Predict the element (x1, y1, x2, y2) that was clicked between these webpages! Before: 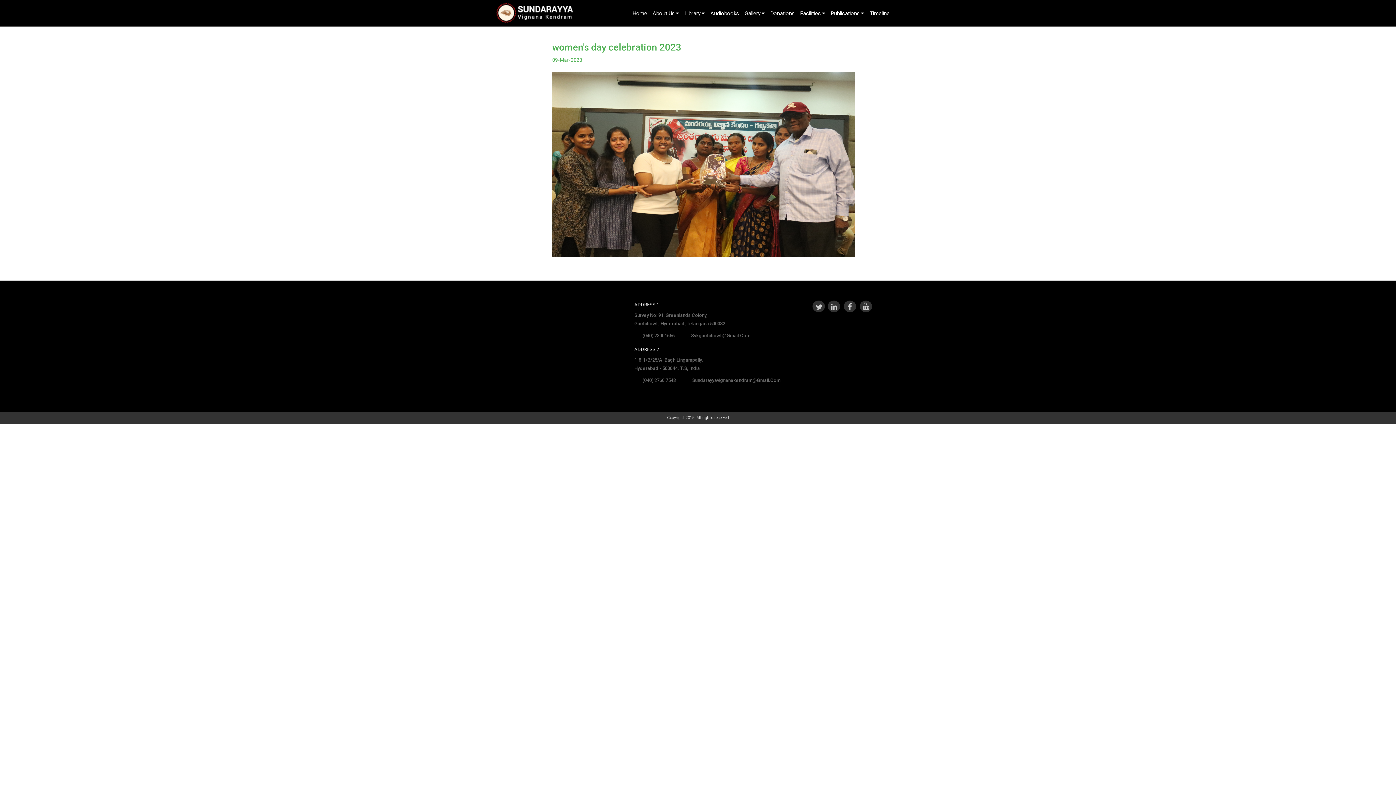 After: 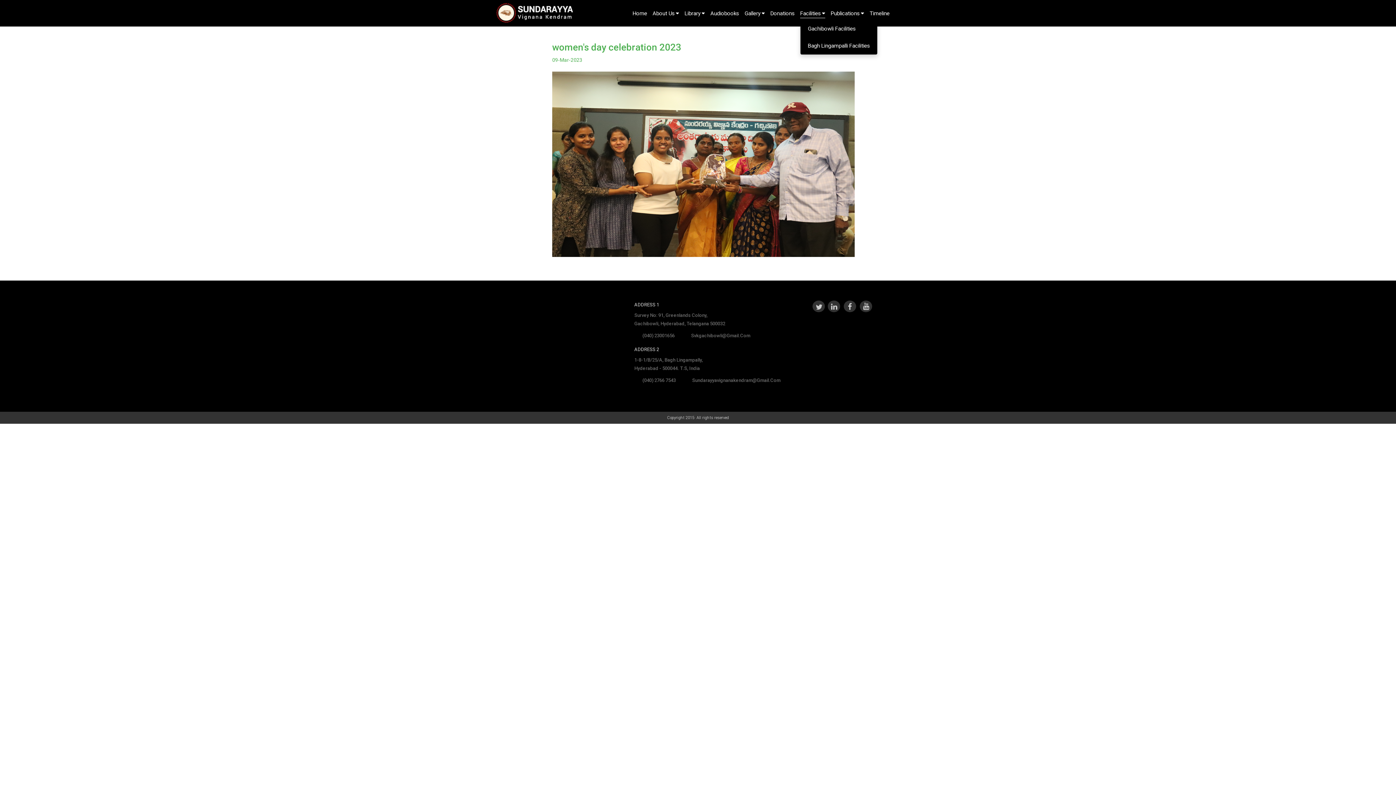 Action: bbox: (800, 9, 821, 17) label: Facilities